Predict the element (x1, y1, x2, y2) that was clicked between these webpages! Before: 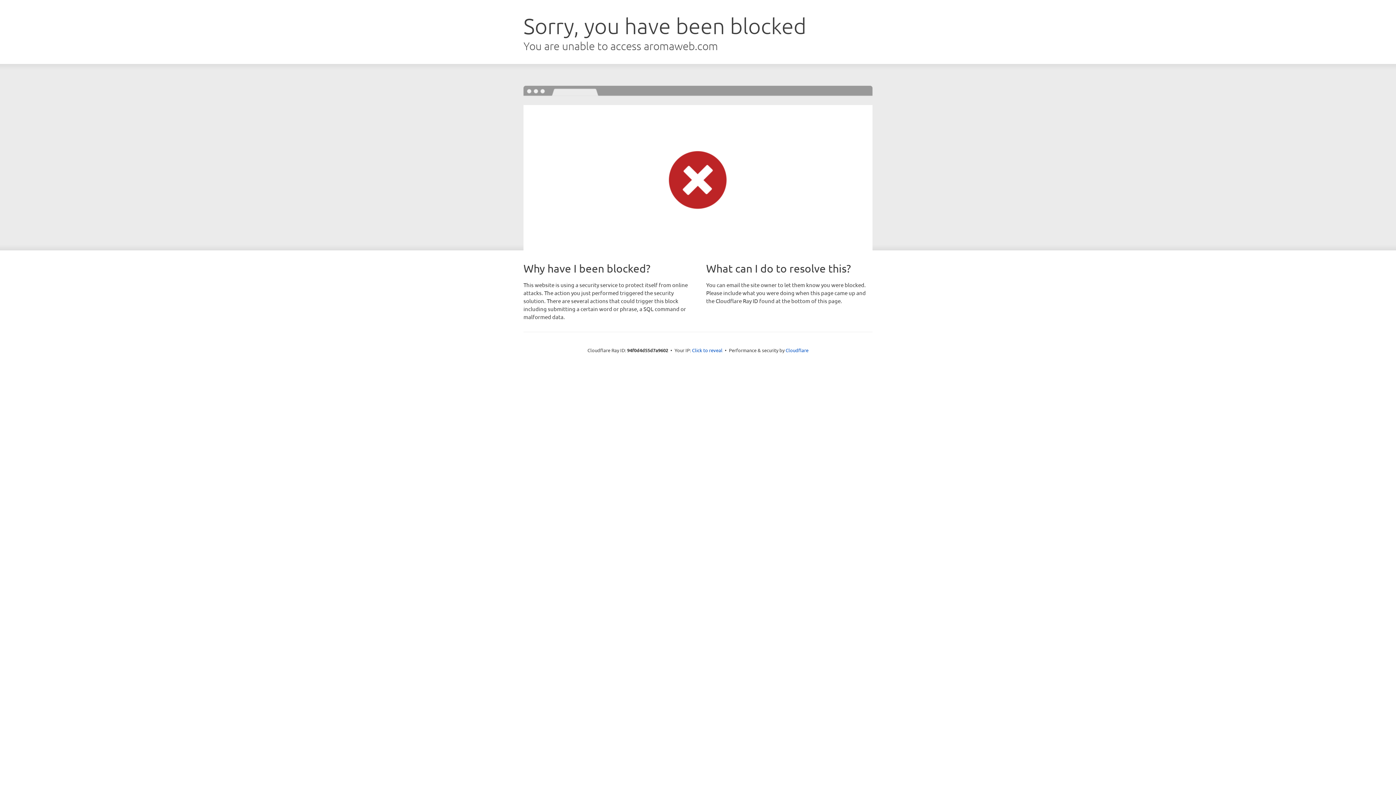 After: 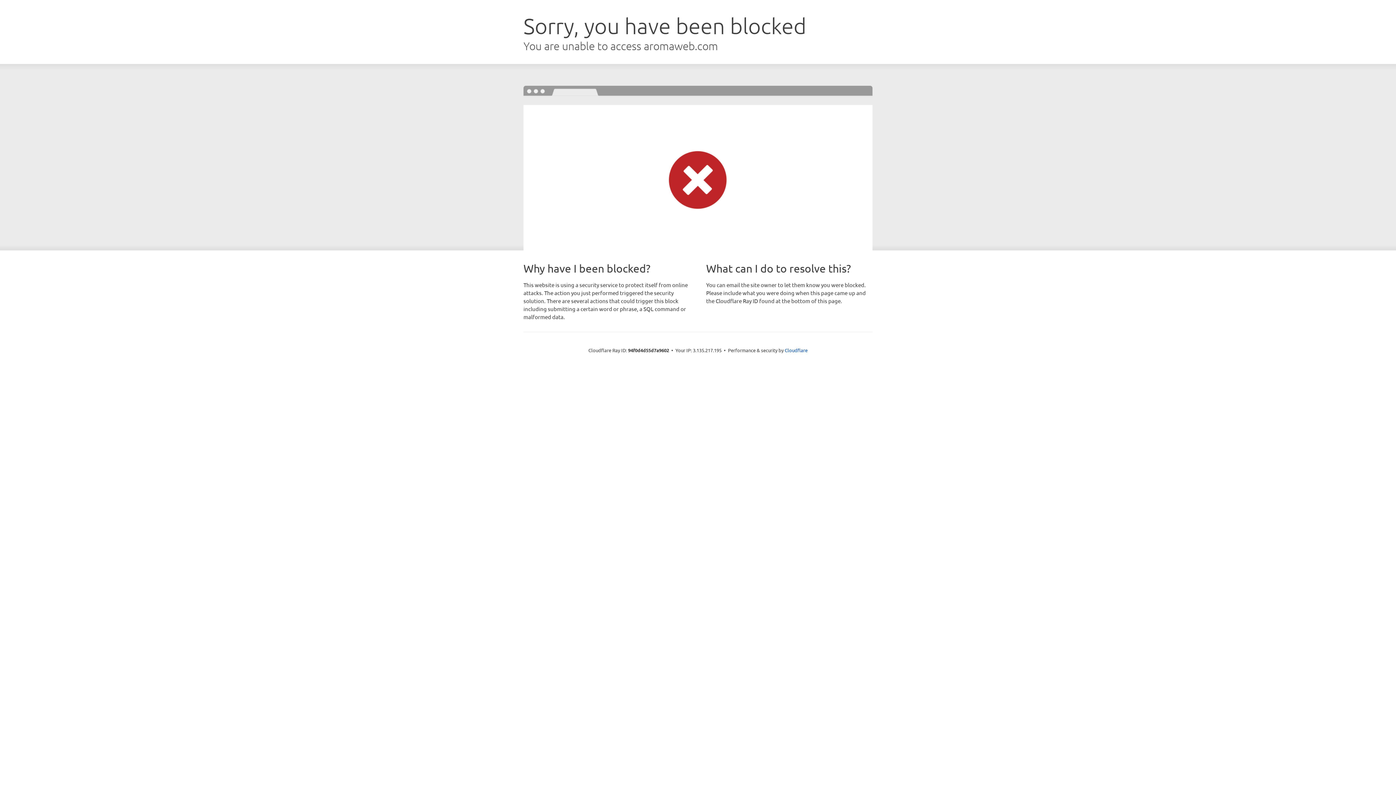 Action: label: Click to reveal bbox: (692, 346, 722, 353)